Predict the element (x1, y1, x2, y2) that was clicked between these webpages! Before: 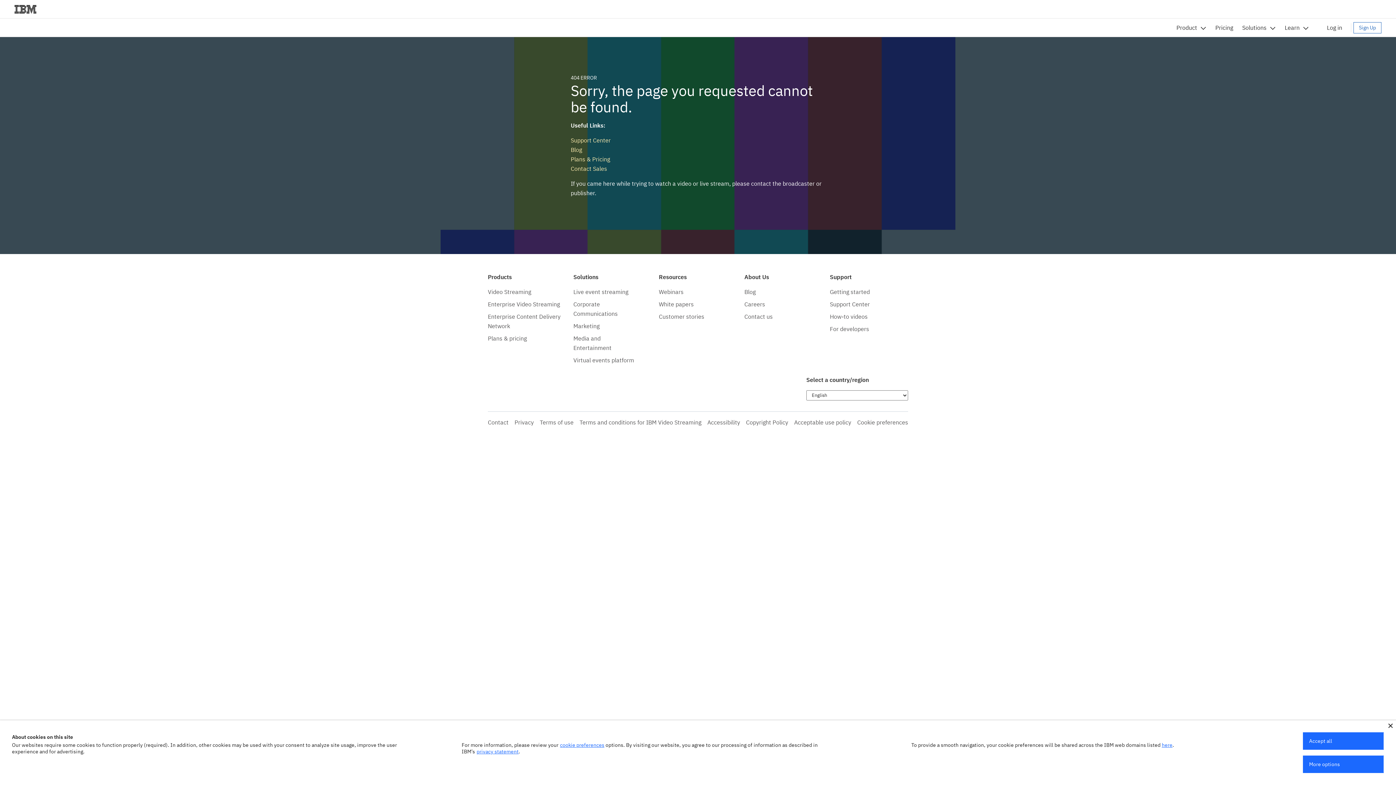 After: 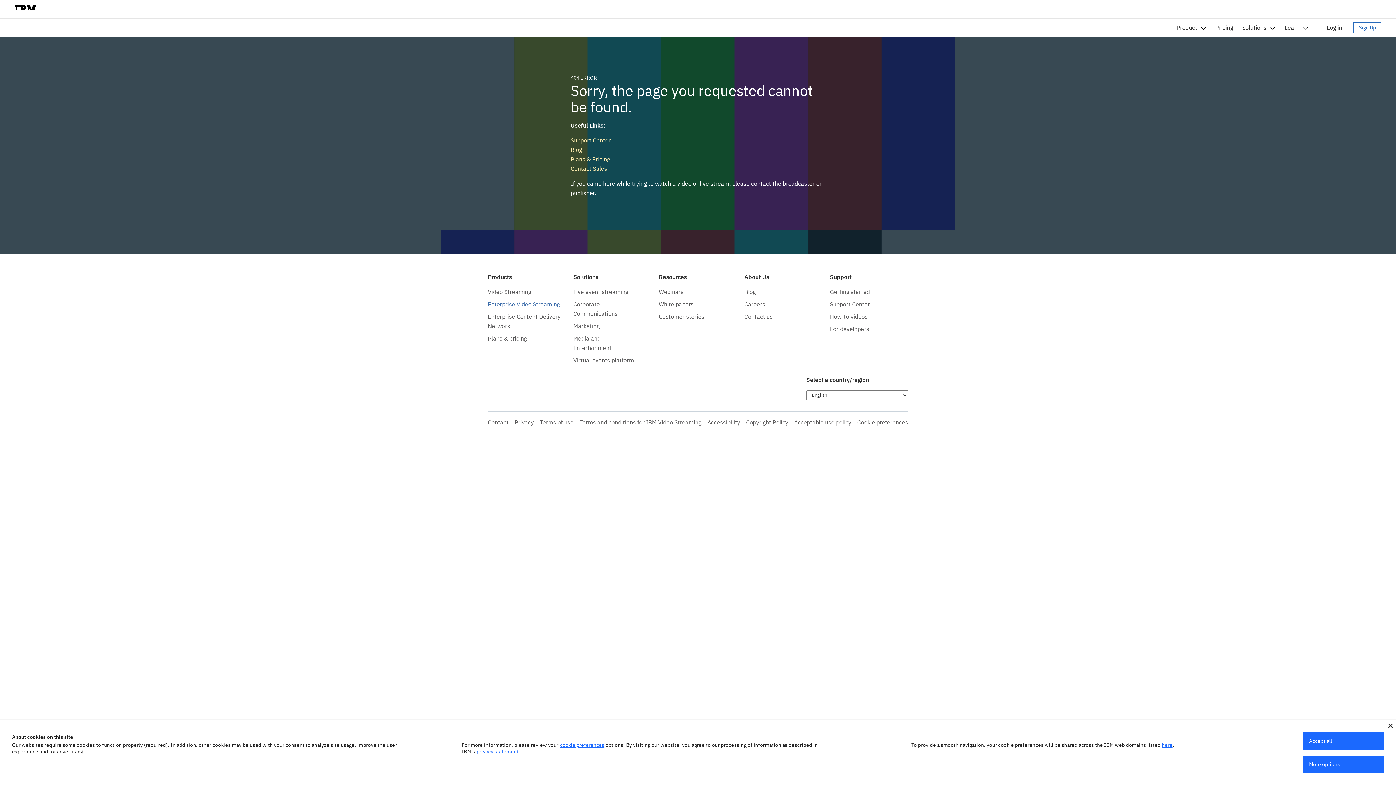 Action: label: Enterprise Video Streaming bbox: (488, 300, 560, 308)